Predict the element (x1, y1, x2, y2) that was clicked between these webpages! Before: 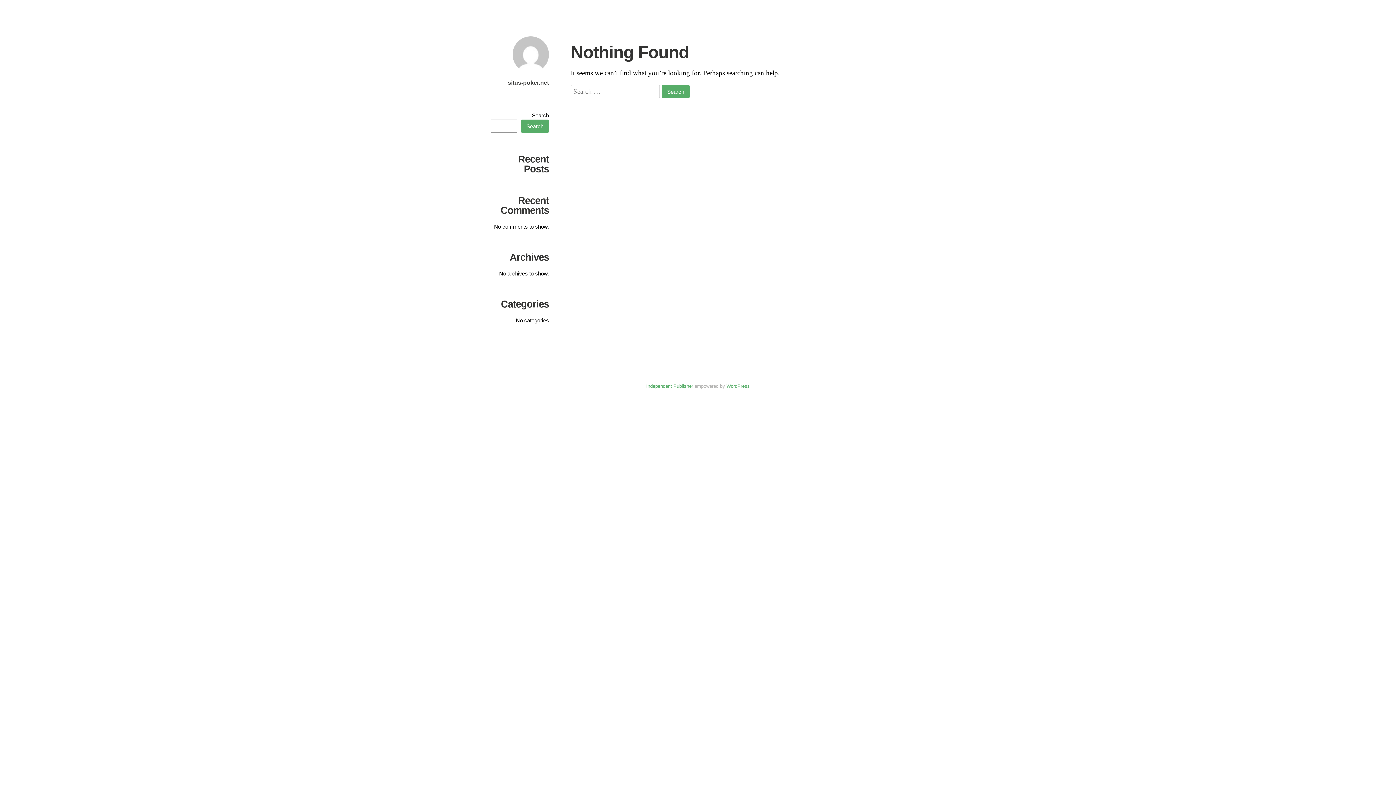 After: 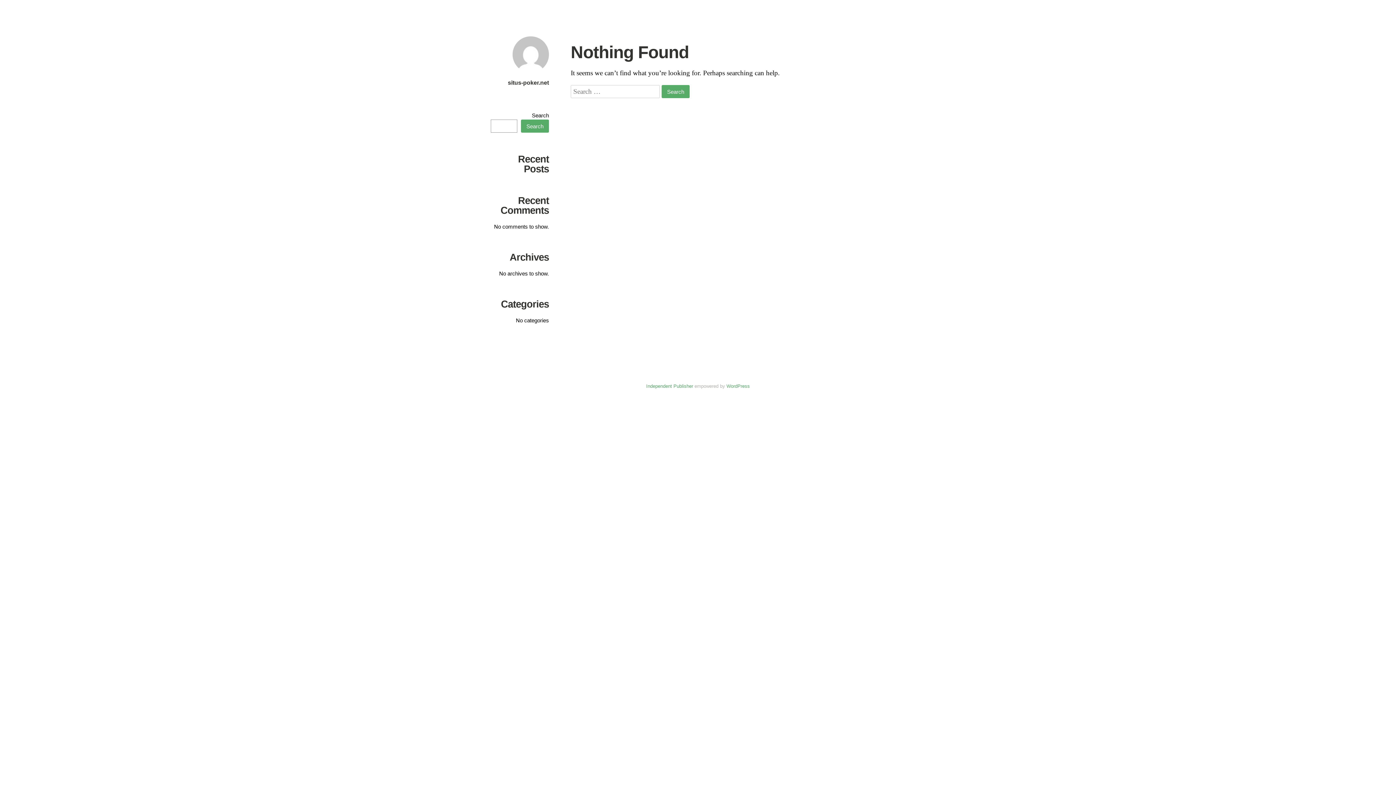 Action: bbox: (521, 119, 549, 132) label: Search